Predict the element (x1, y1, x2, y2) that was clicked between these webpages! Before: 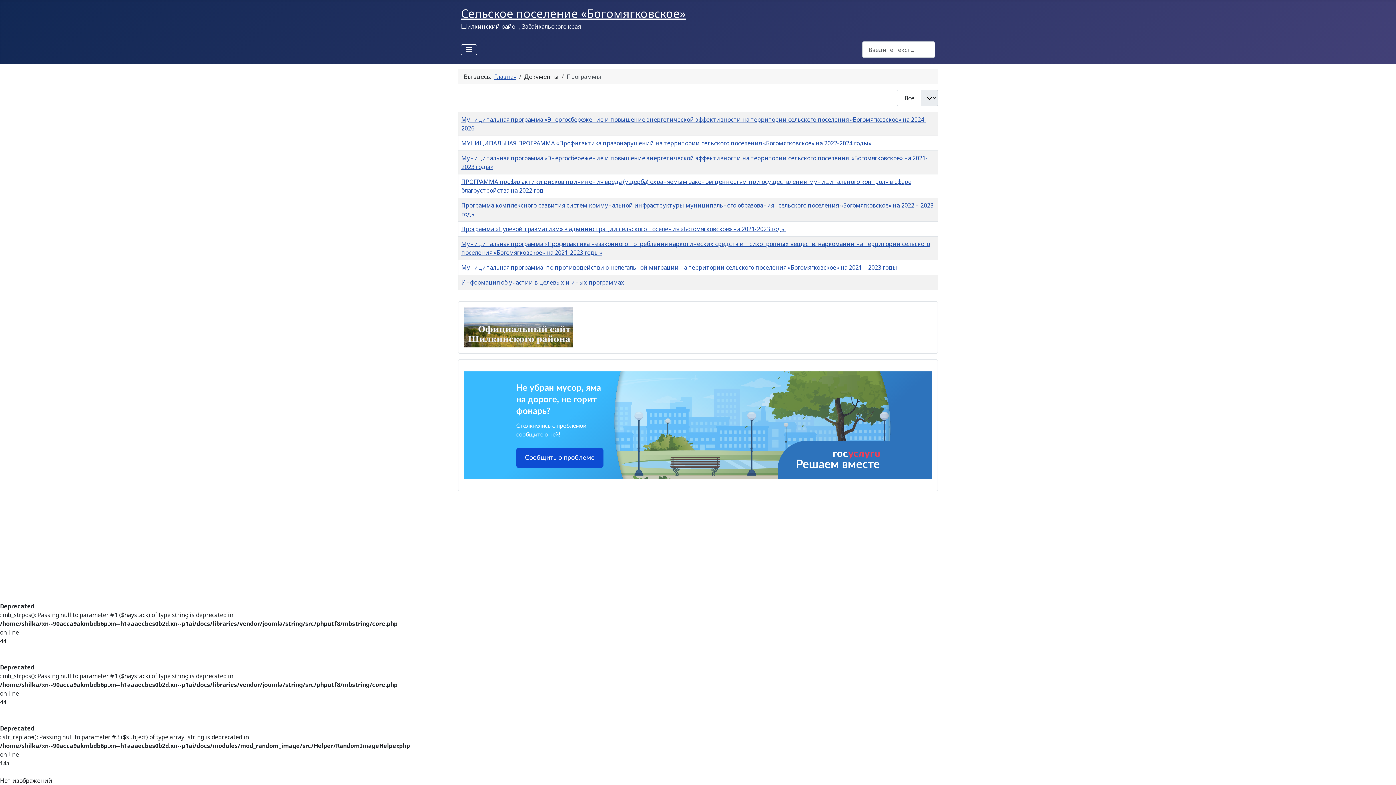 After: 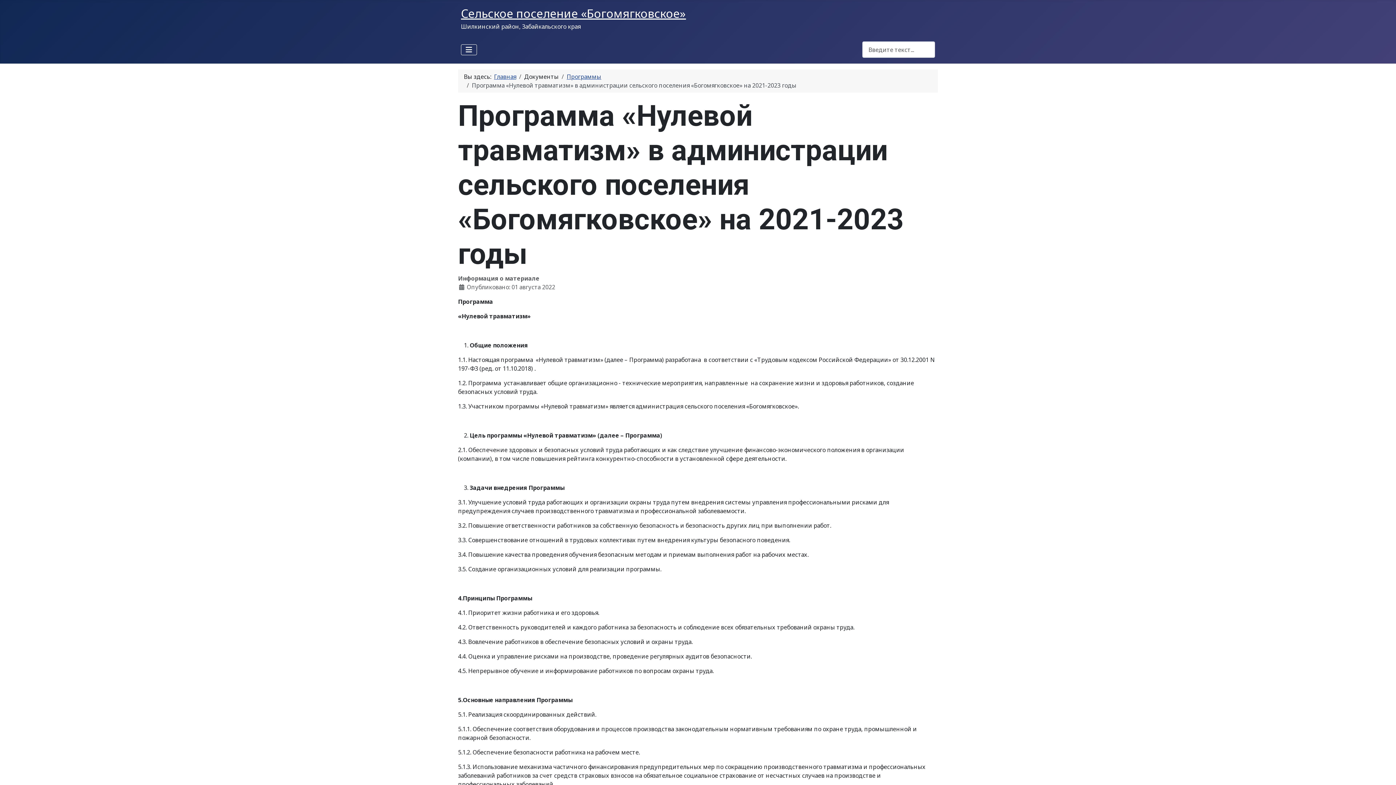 Action: label: Программа «Нулевой травматизм» в администрации сельского поселения «Богомягковское» на 2021-2023 годы bbox: (461, 225, 786, 233)